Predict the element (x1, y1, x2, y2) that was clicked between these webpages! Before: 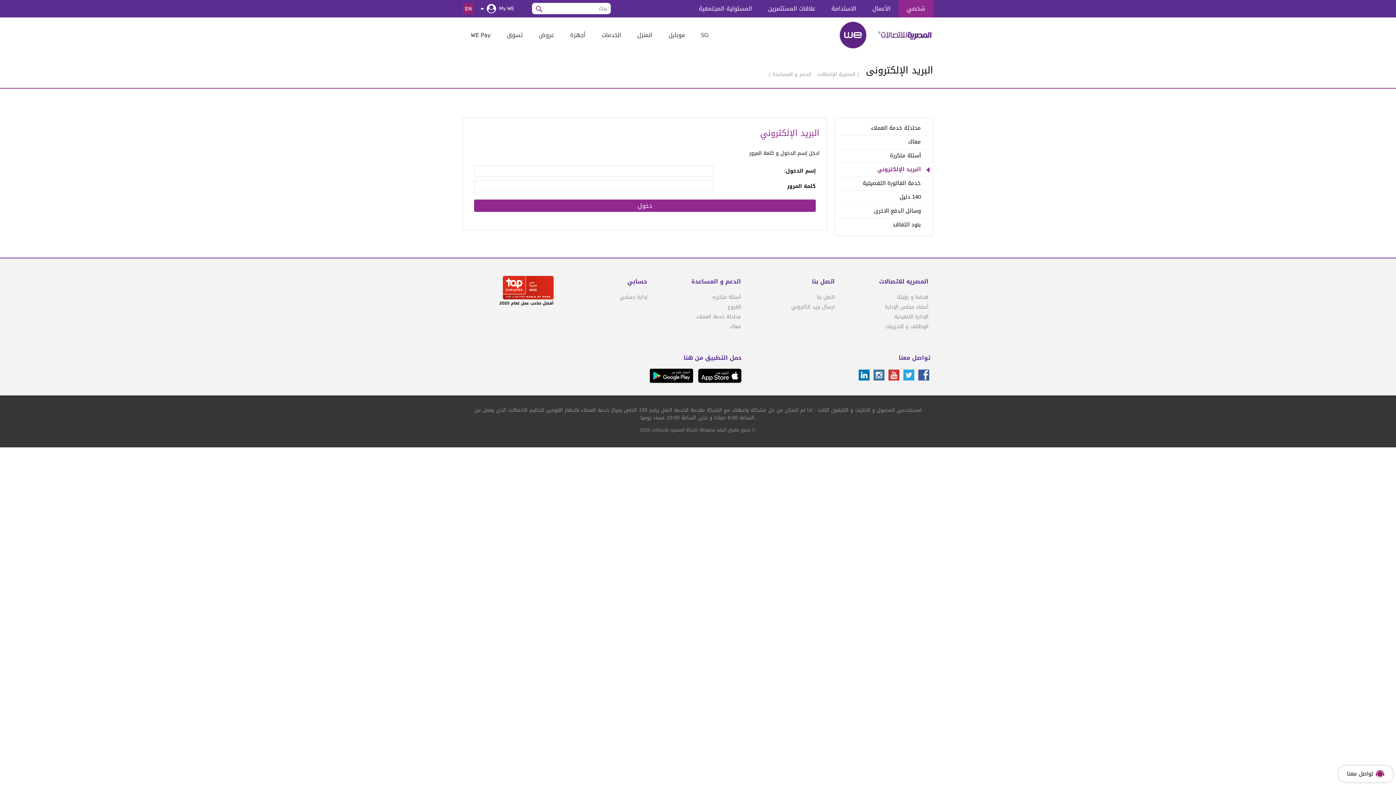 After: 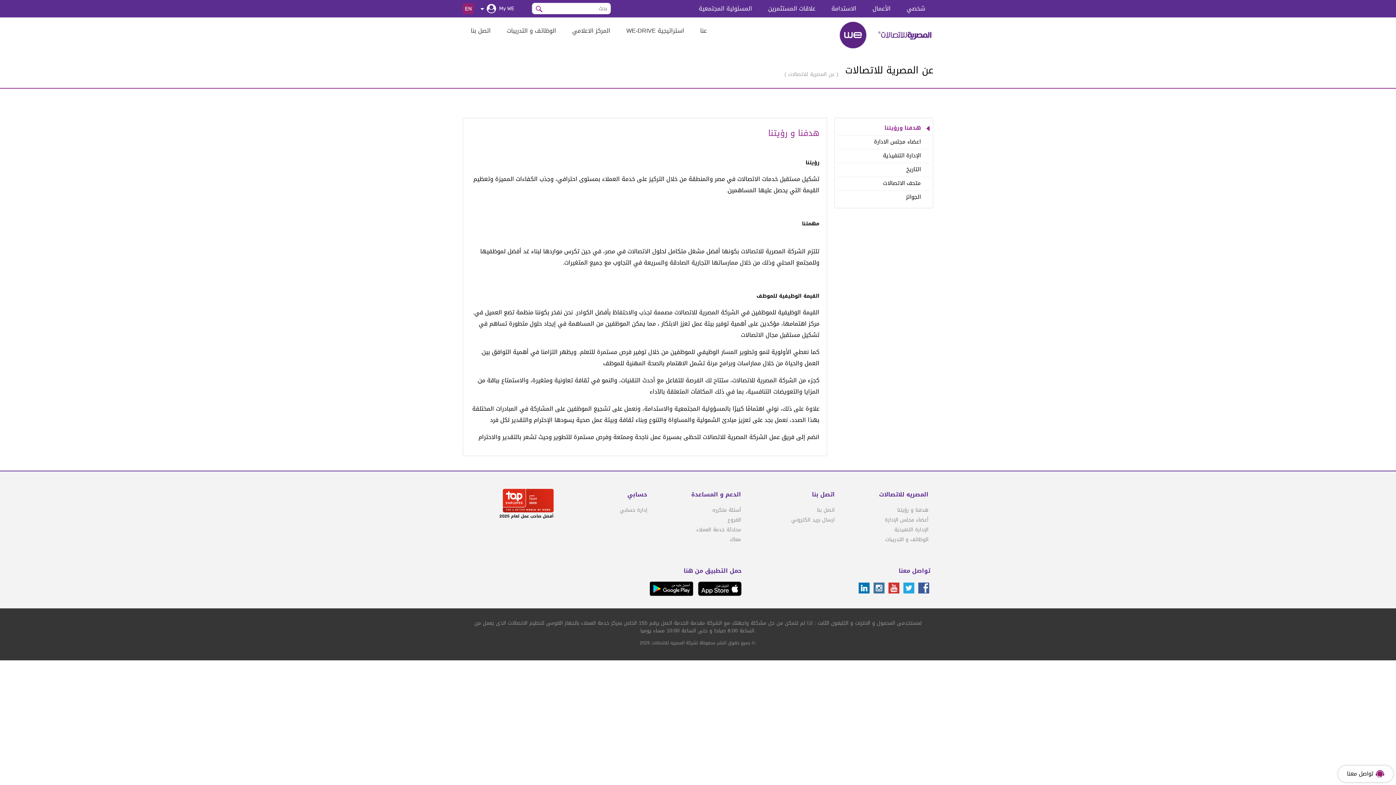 Action: bbox: (897, 292, 928, 302) label: هدفنا و رؤيتنا